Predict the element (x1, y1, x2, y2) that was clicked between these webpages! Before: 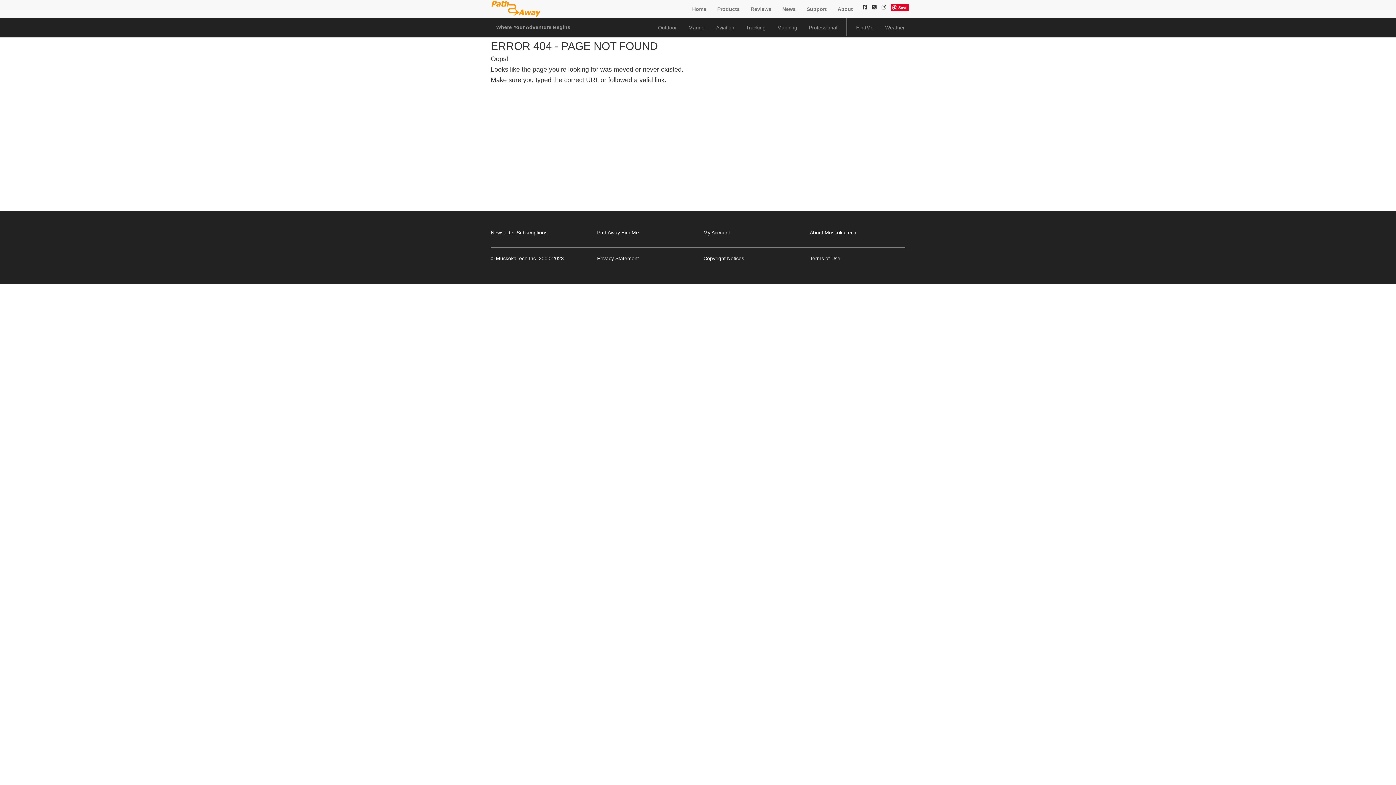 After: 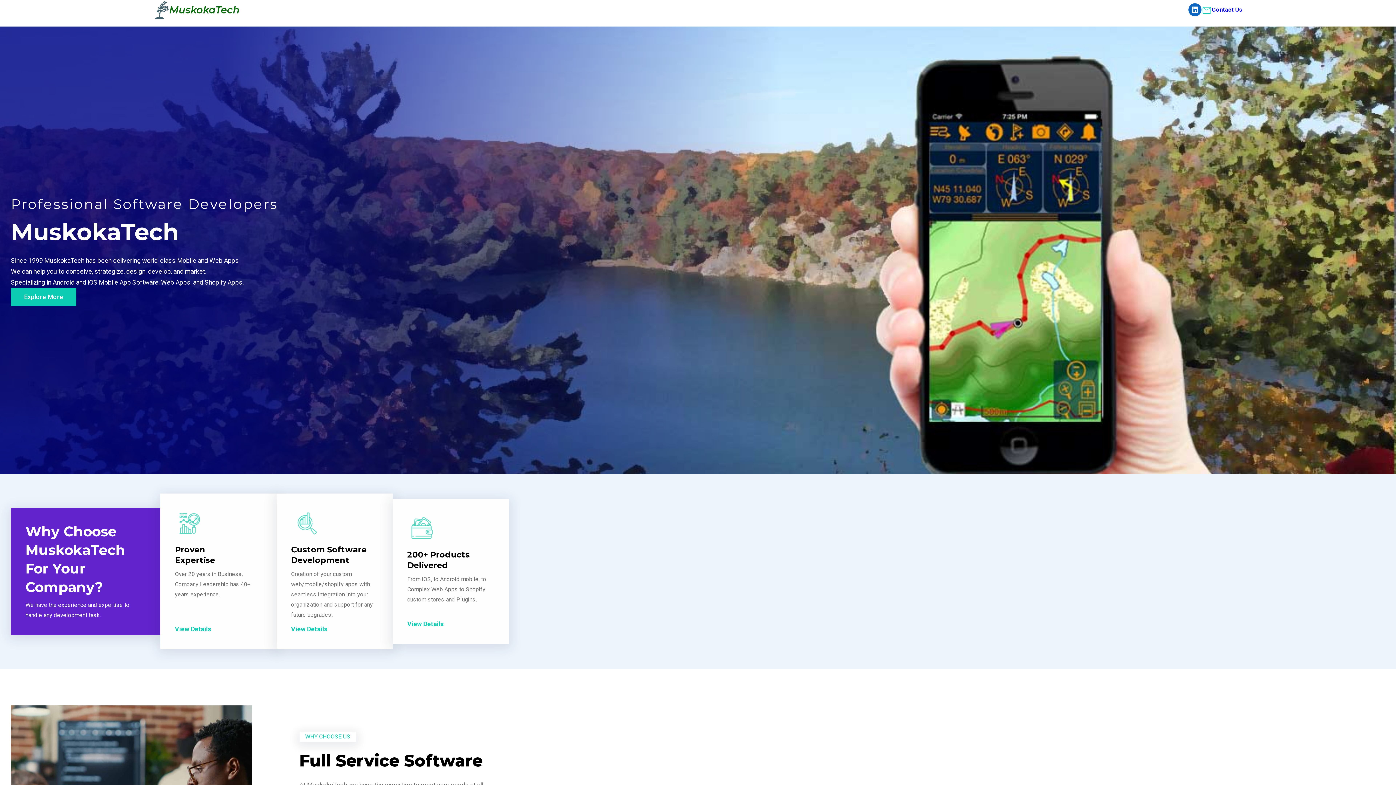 Action: bbox: (810, 229, 856, 235) label: About MuskokaTech